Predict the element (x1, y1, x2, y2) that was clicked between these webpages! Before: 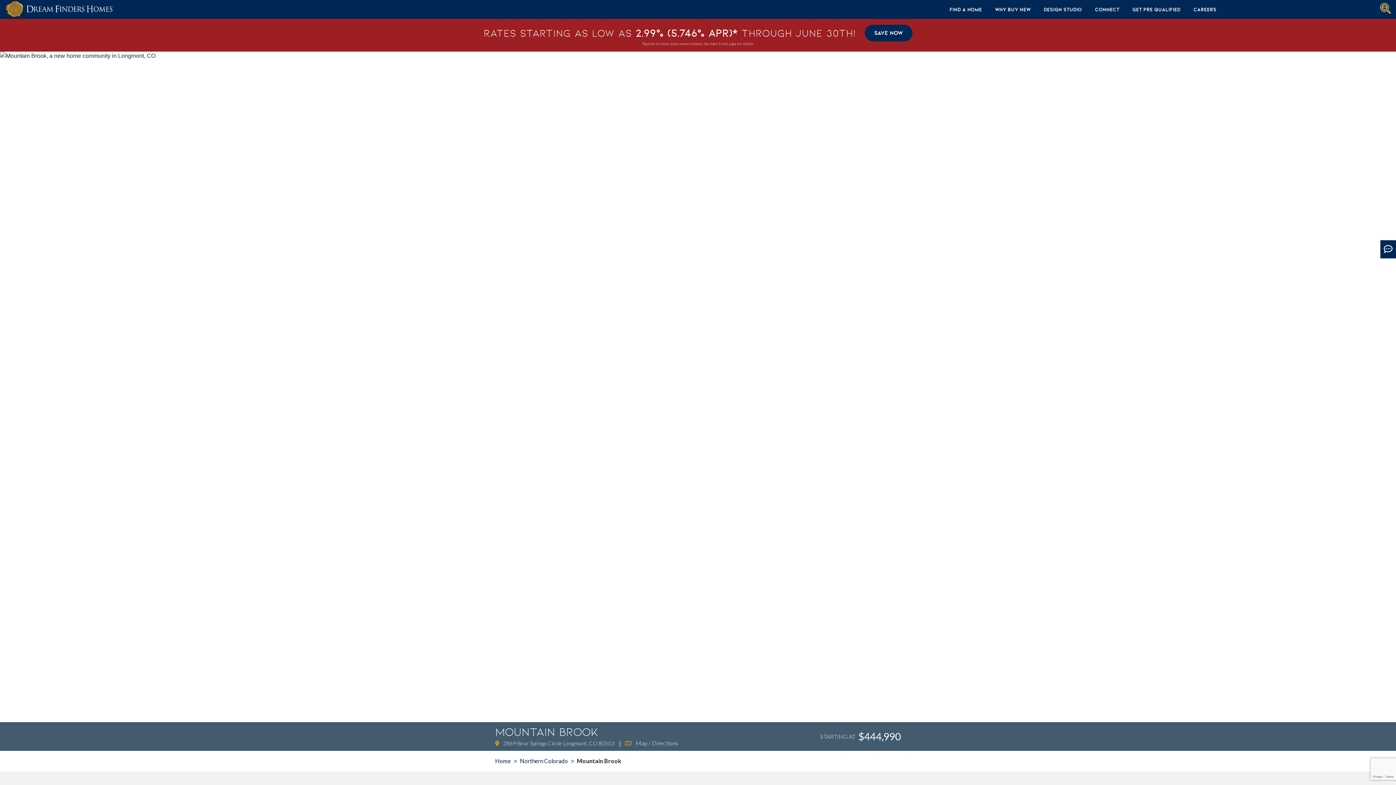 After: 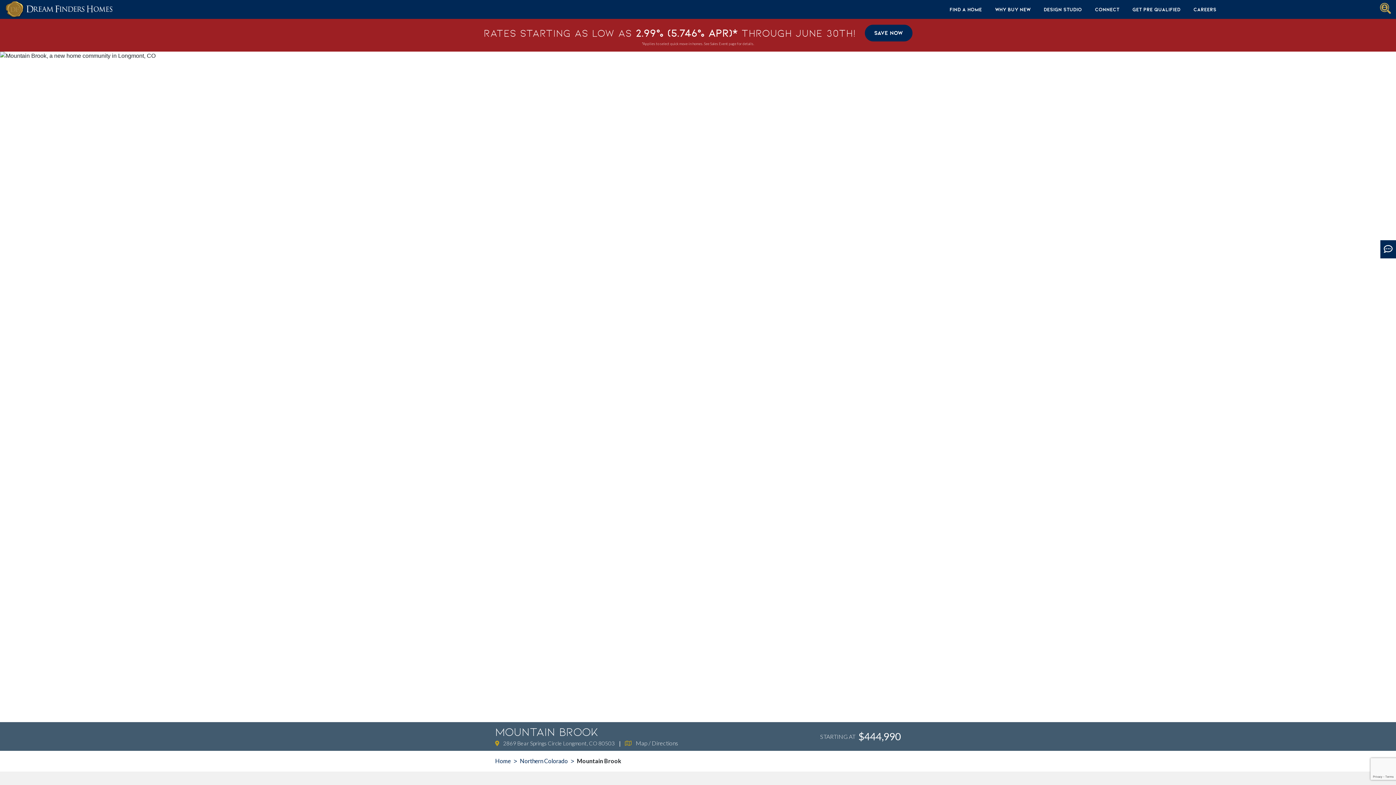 Action: bbox: (636, 740, 678, 746) label: Map / Directions